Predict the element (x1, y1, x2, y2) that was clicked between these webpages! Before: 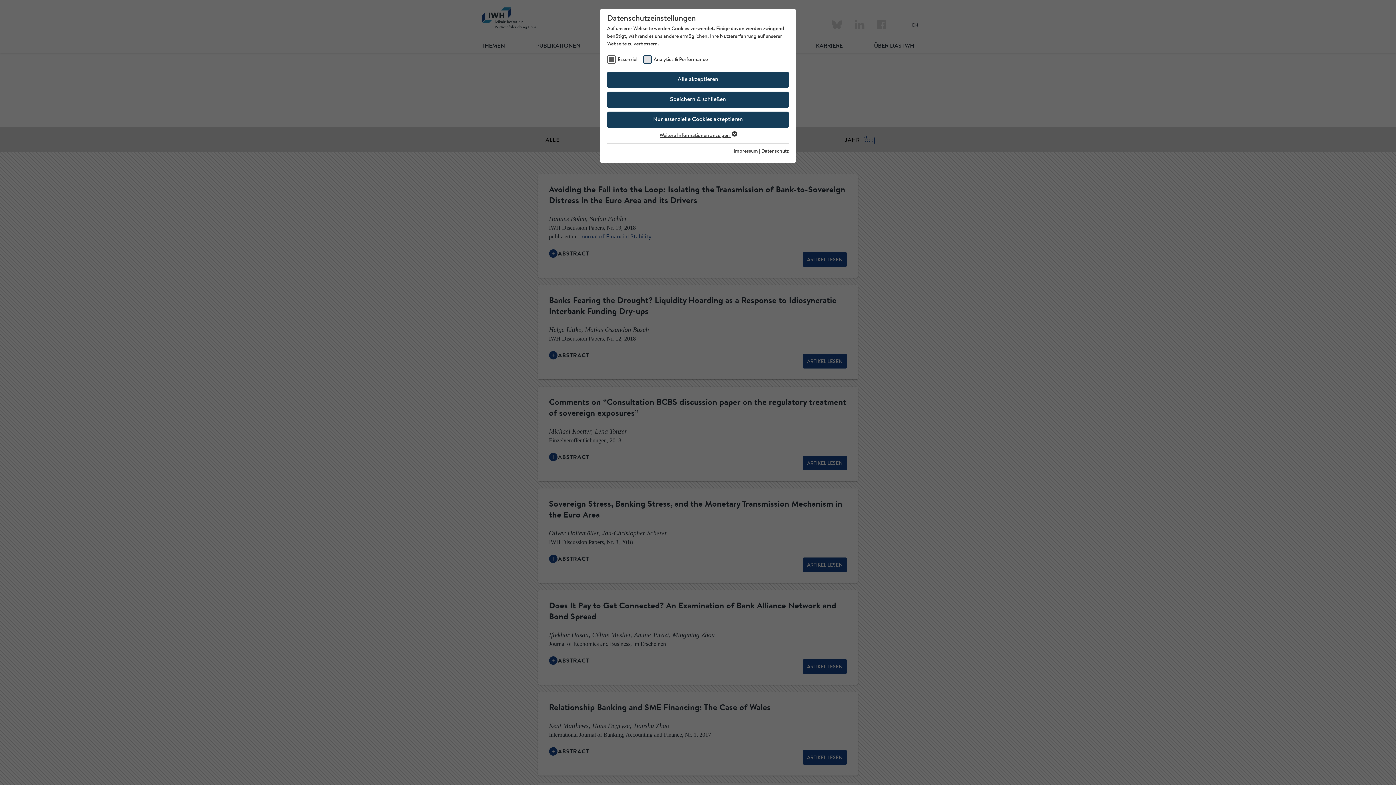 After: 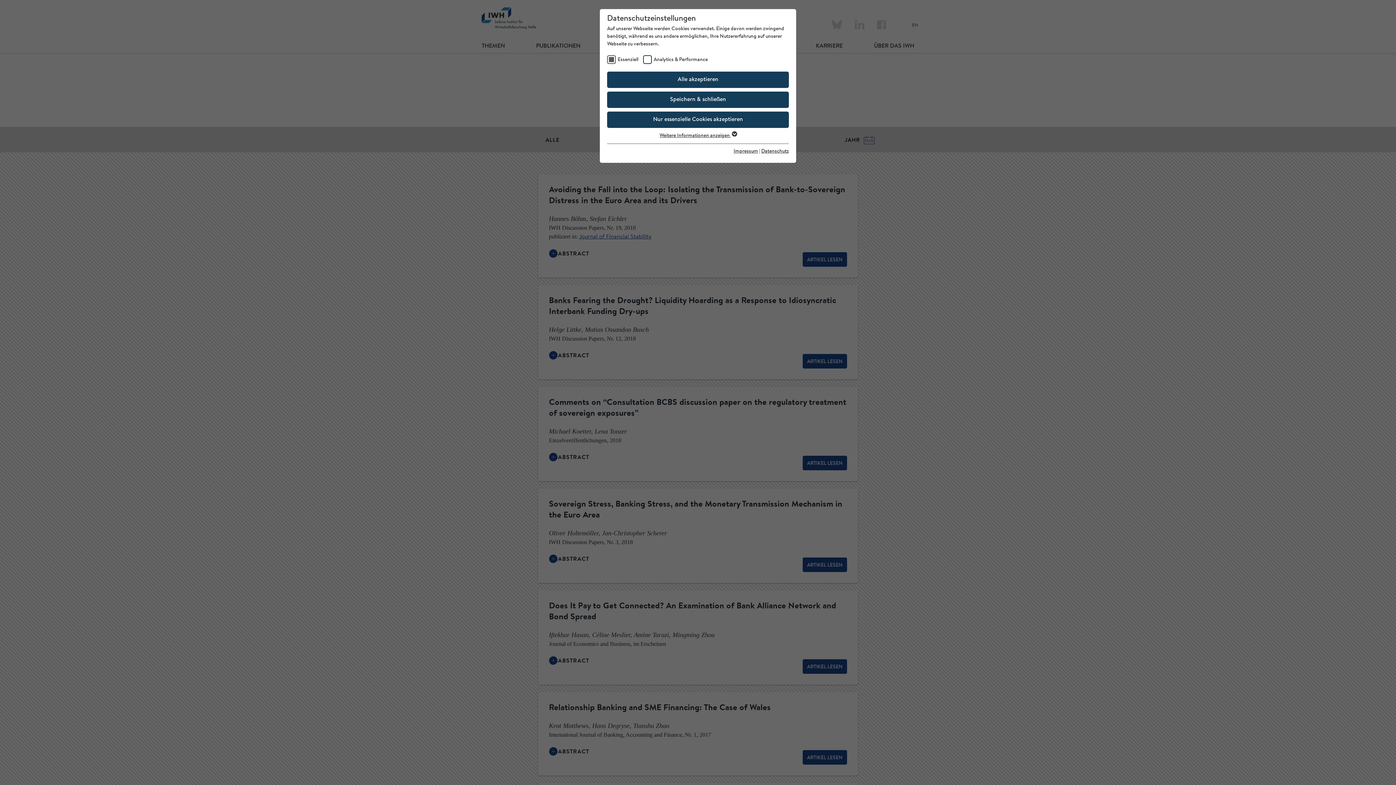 Action: label: Impressum bbox: (733, 149, 758, 154)